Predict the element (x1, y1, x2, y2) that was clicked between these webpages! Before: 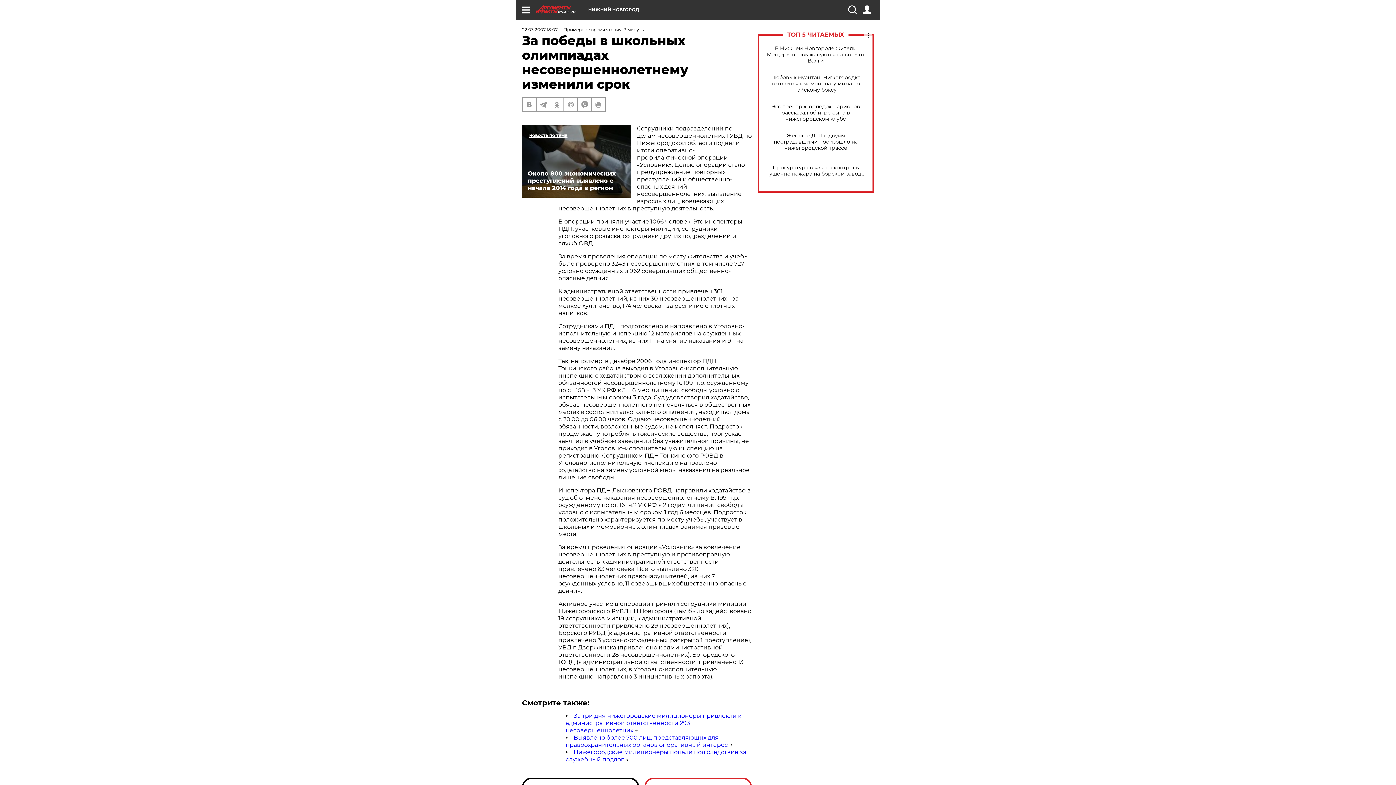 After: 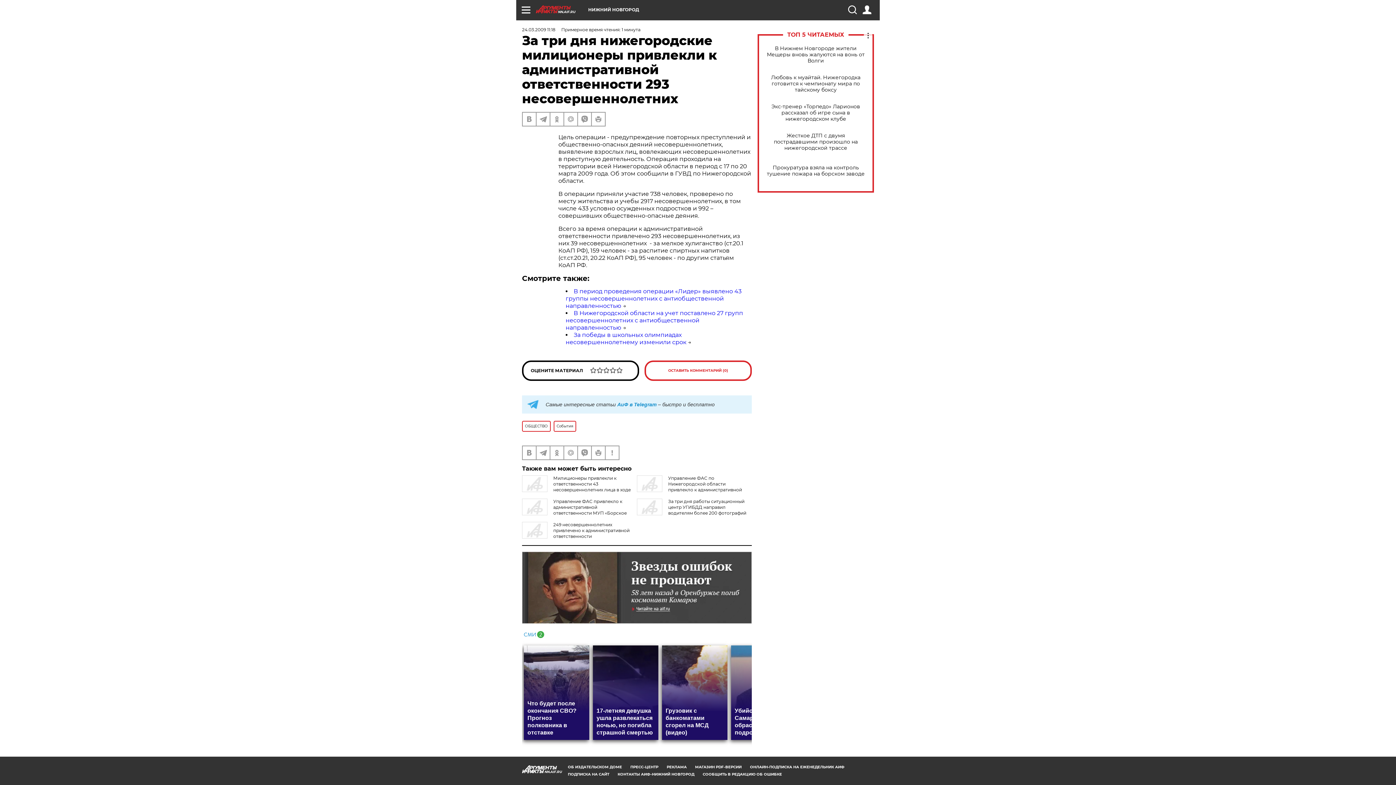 Action: label: За три дня нижегородские милиционеры привлекли к административной ответственности 293 несовершеннолетних bbox: (565, 712, 741, 734)